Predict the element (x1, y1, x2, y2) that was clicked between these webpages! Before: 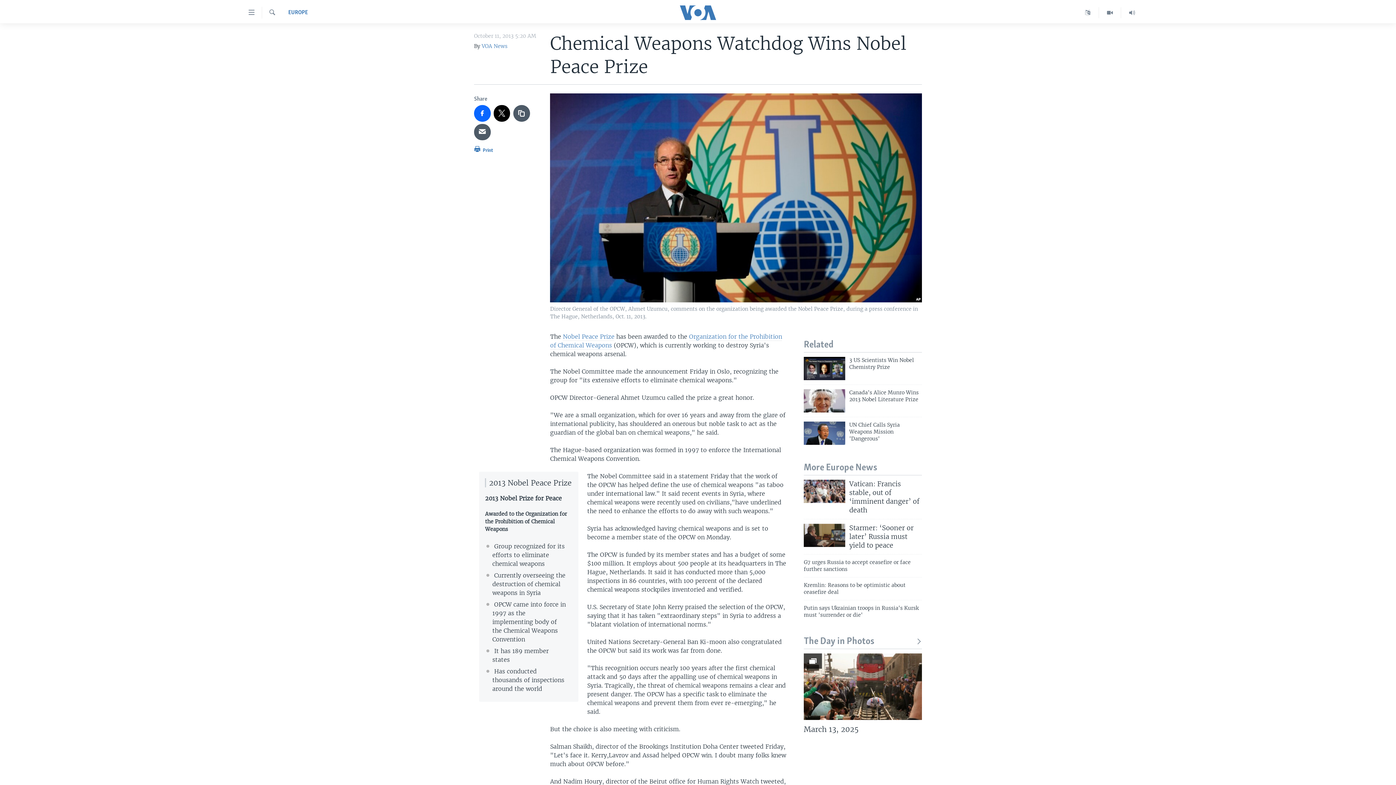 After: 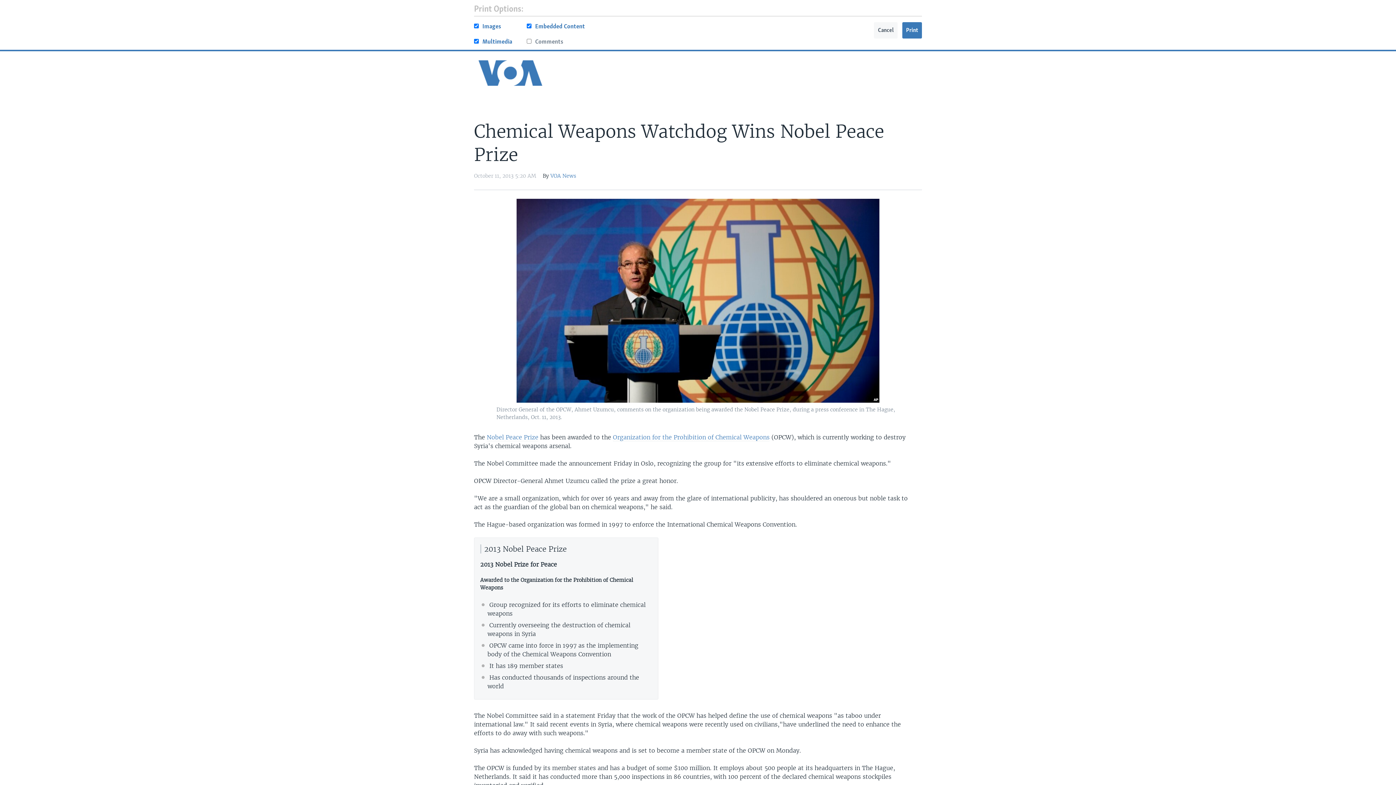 Action: bbox: (474, 144, 493, 158) label:  Print